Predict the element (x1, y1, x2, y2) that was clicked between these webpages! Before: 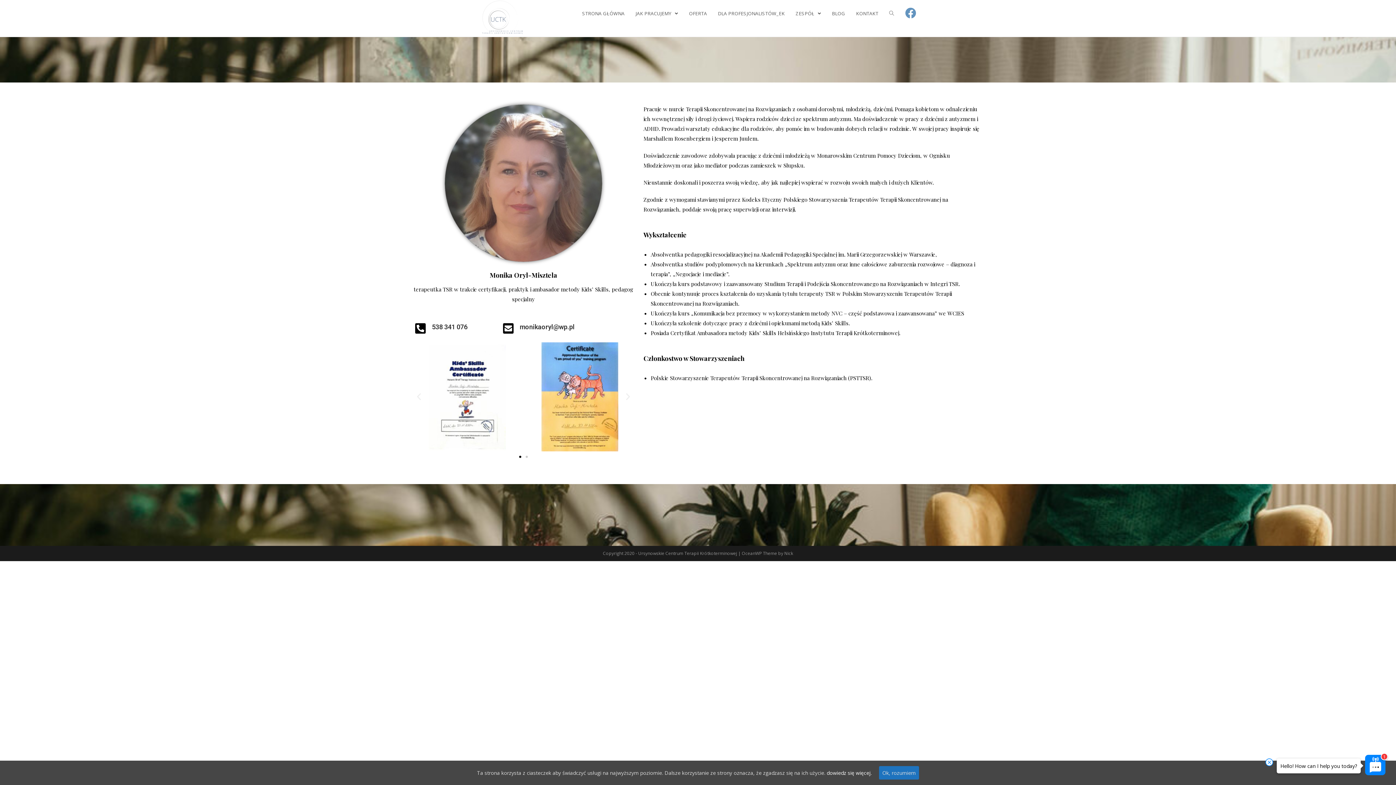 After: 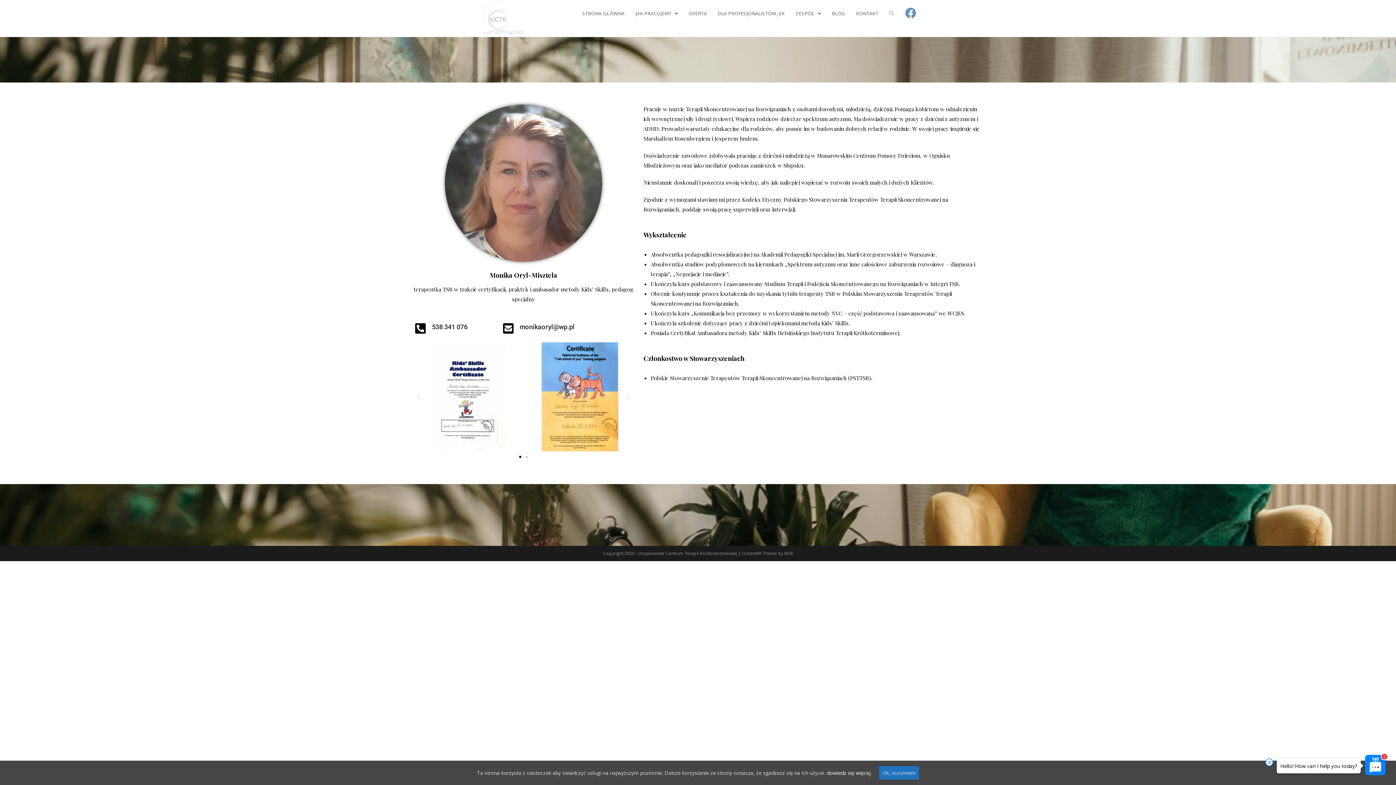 Action: bbox: (826, 769, 872, 776) label: dowiedz się więcej.